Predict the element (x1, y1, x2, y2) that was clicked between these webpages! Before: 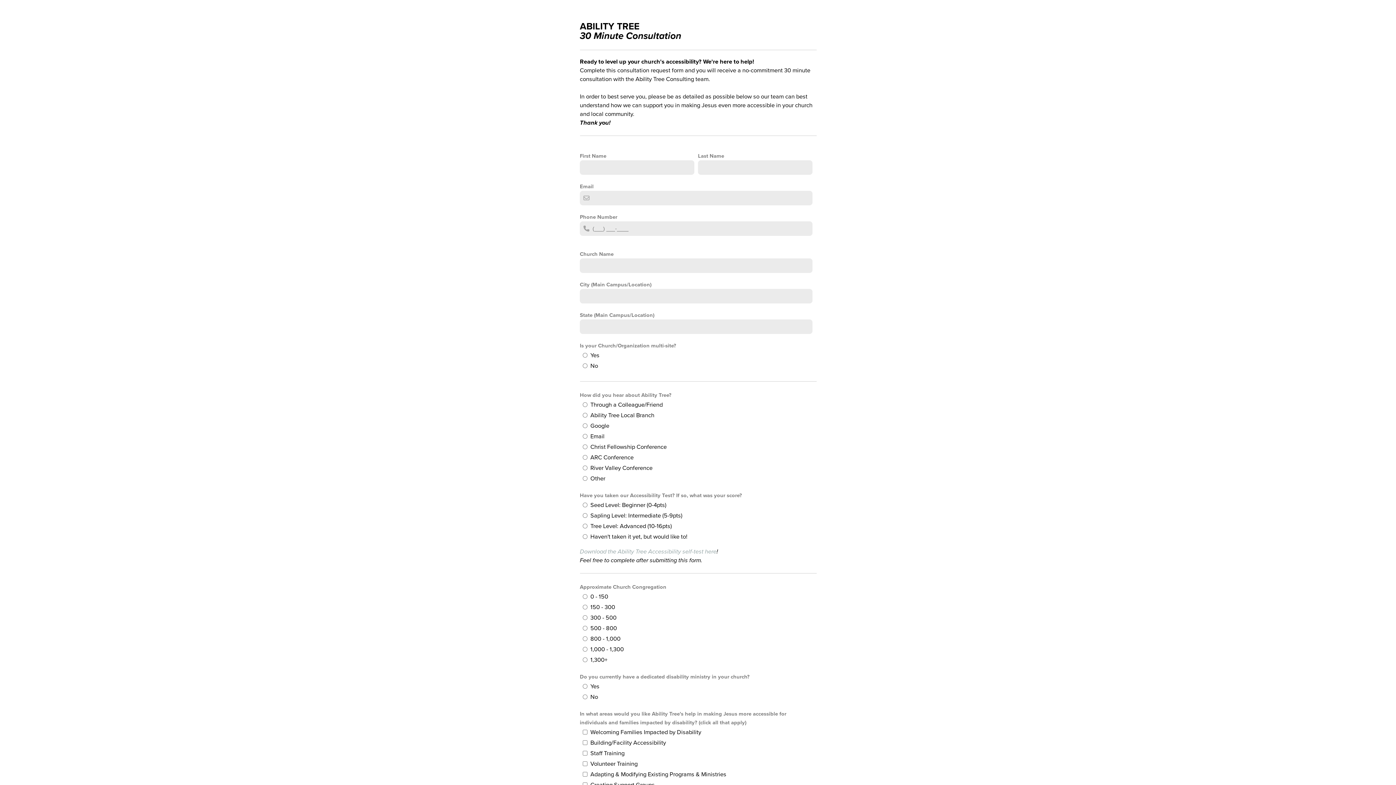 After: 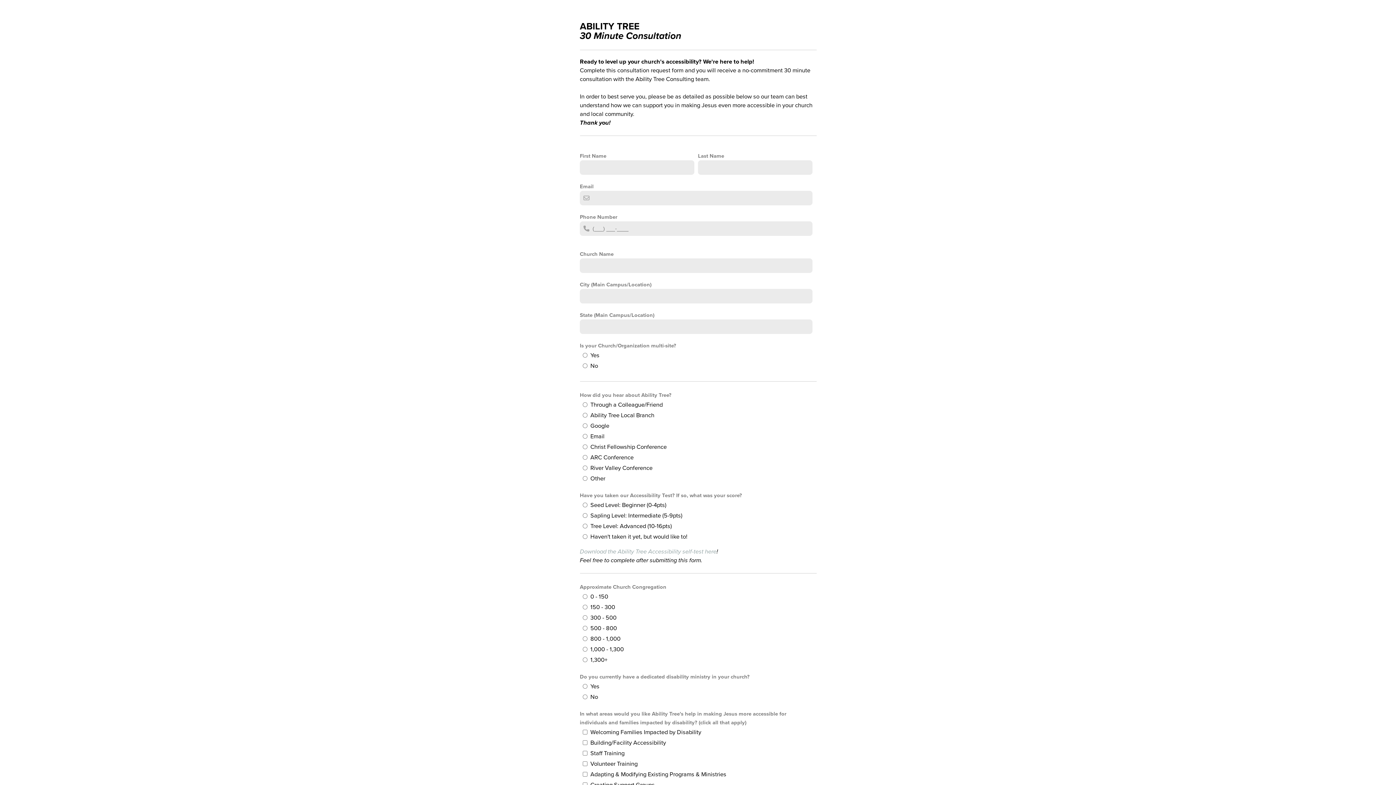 Action: label: Download the Ability Tree Accessibility self-test here bbox: (580, 548, 716, 555)